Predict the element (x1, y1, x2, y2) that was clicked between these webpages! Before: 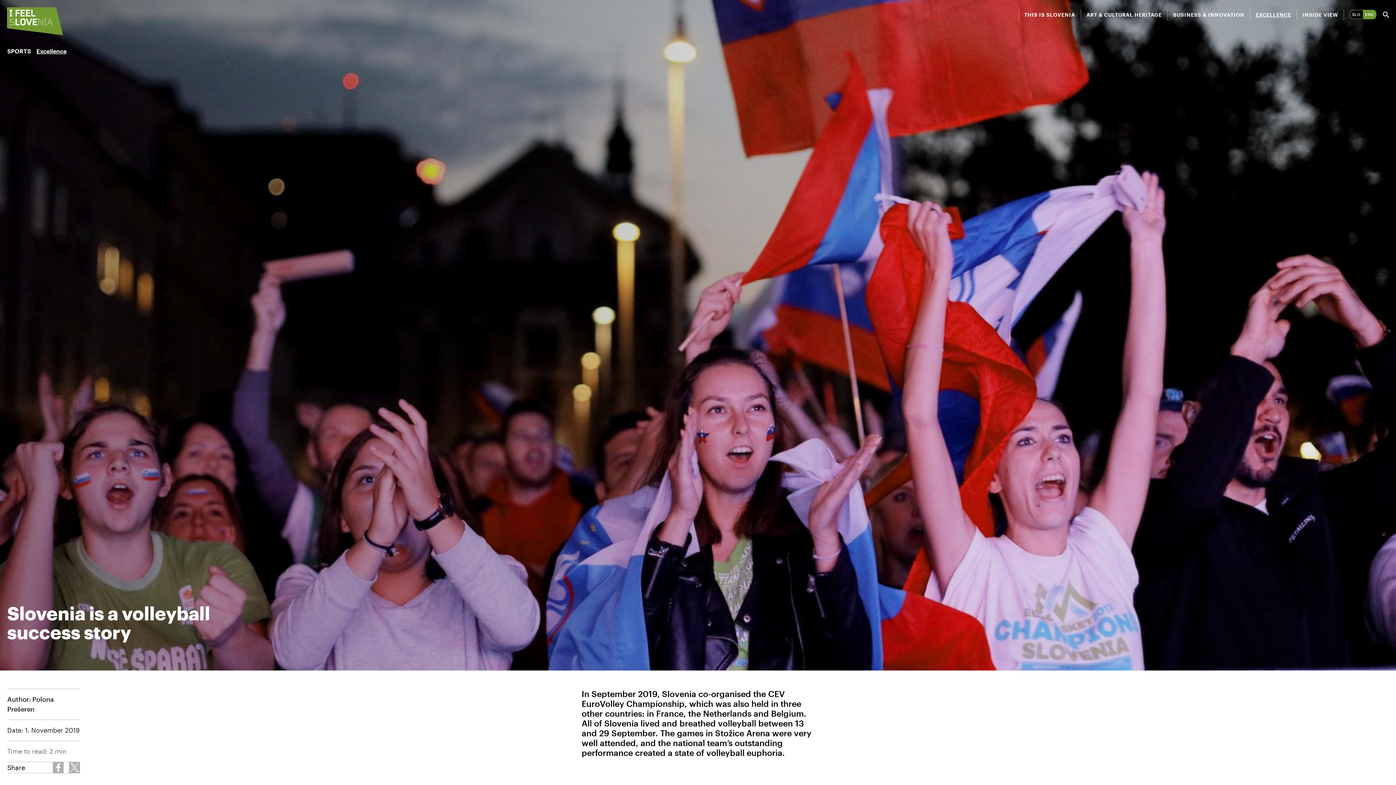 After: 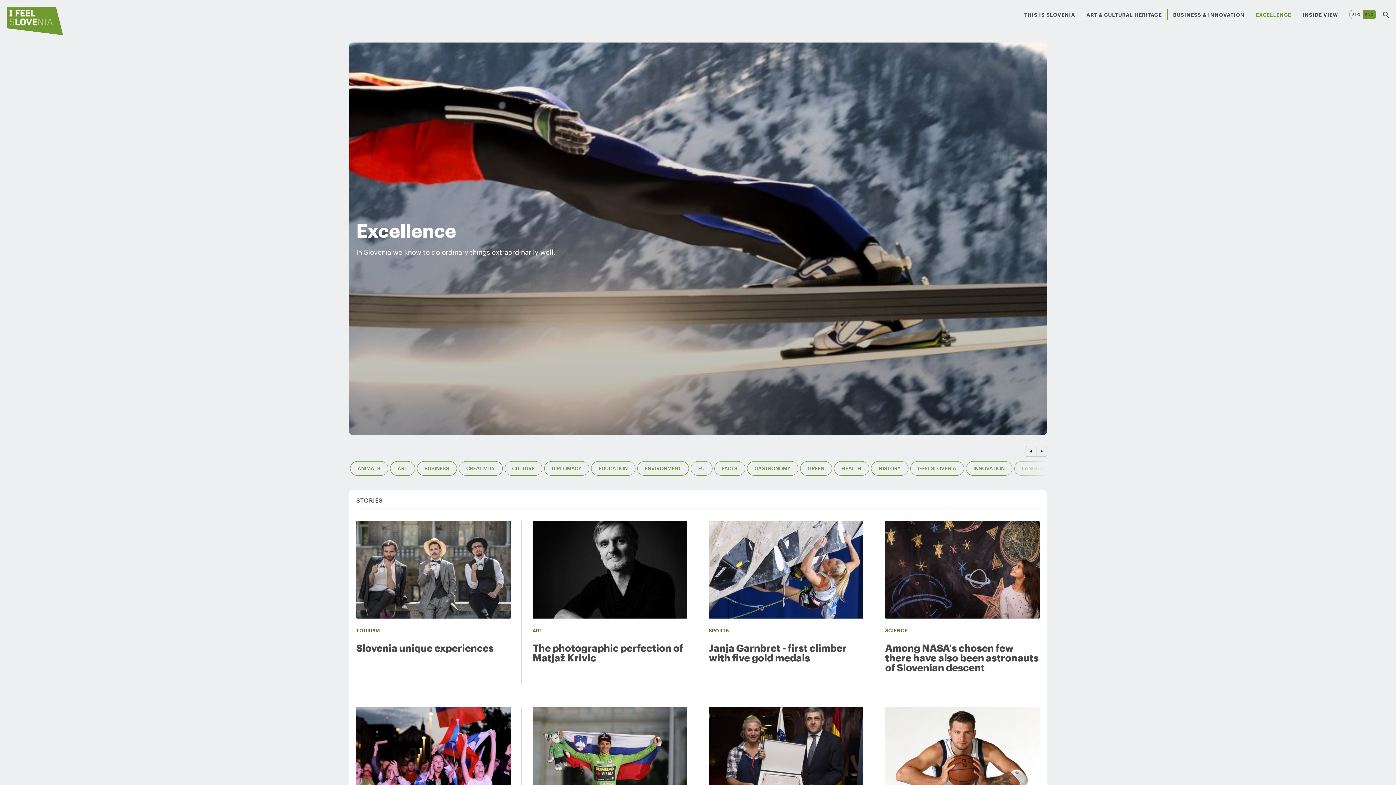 Action: bbox: (36, 47, 66, 54) label: Excellence